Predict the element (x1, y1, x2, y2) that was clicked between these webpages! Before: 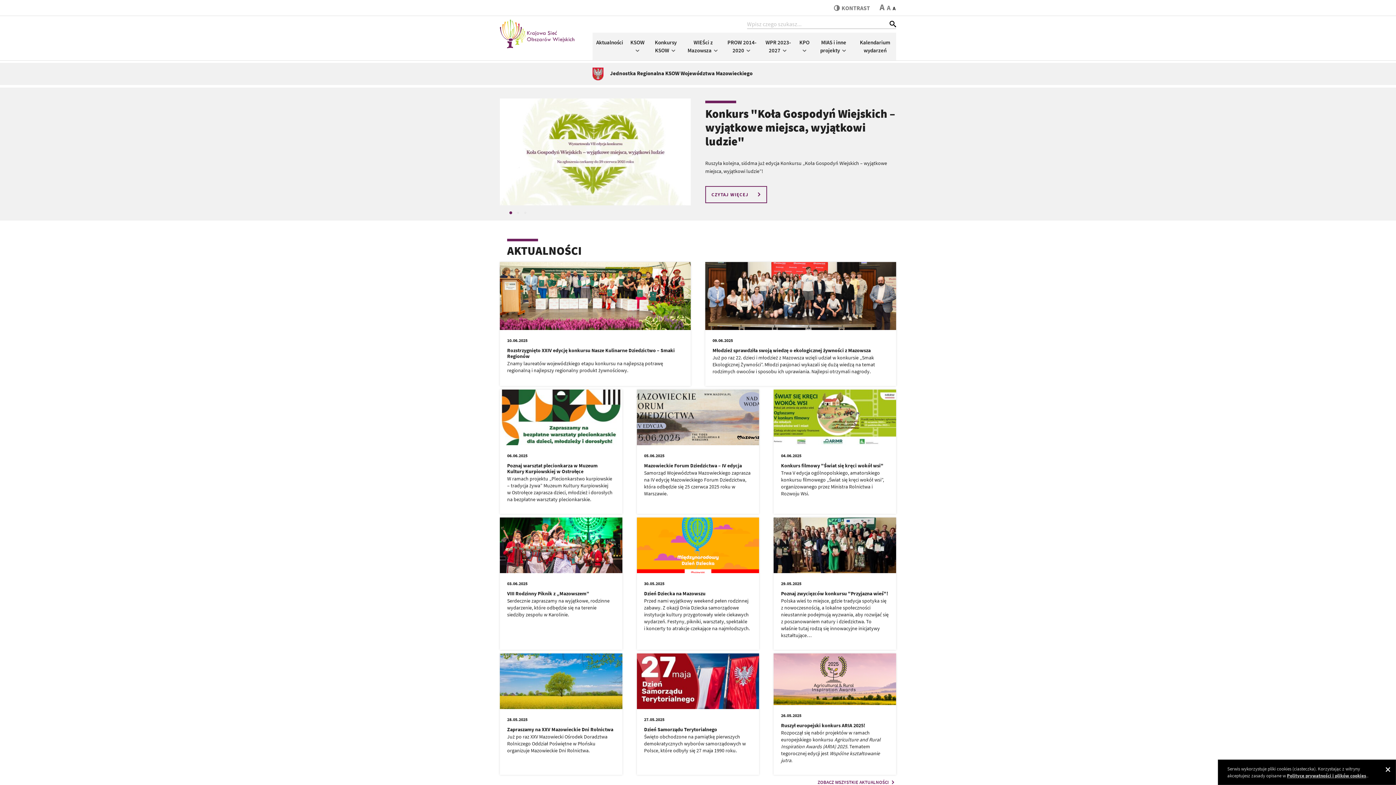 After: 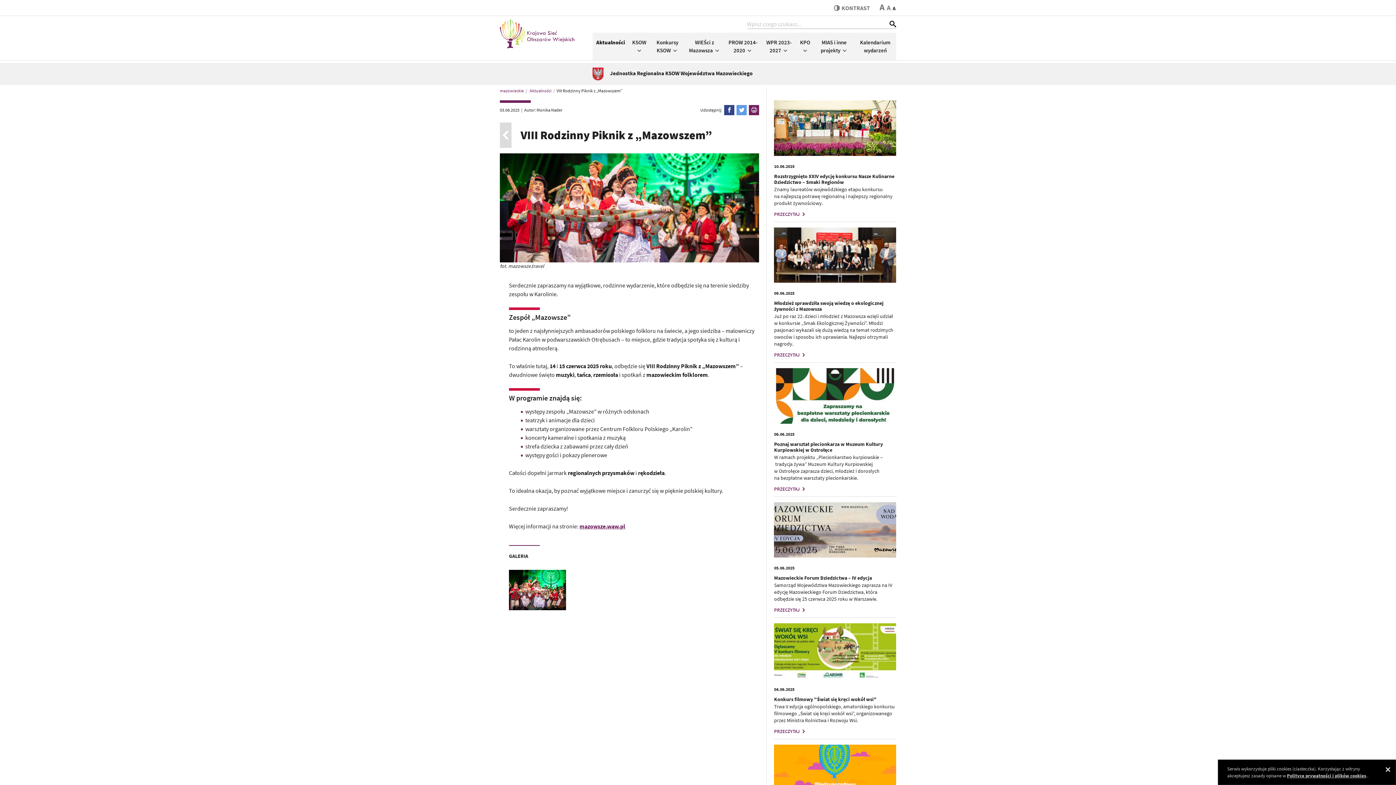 Action: label: 03.06.2025
VIII Rodzinny Piknik z „Mazowszem”

Serdecznie zapraszamy na wyjątkowe, rodzinne wydarzenie, które odbędzie się na terenie siedziby zespołu w Karolinie. bbox: (500, 517, 622, 650)